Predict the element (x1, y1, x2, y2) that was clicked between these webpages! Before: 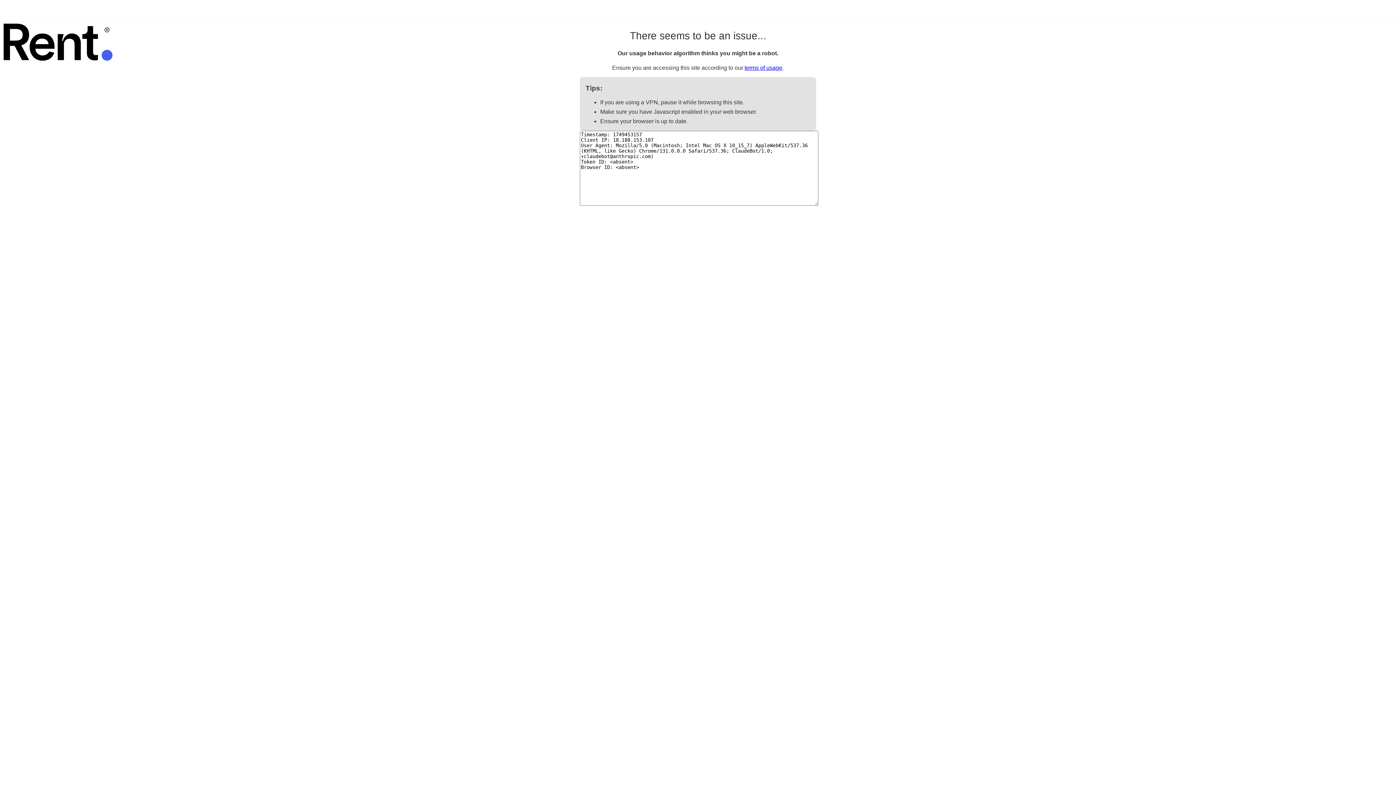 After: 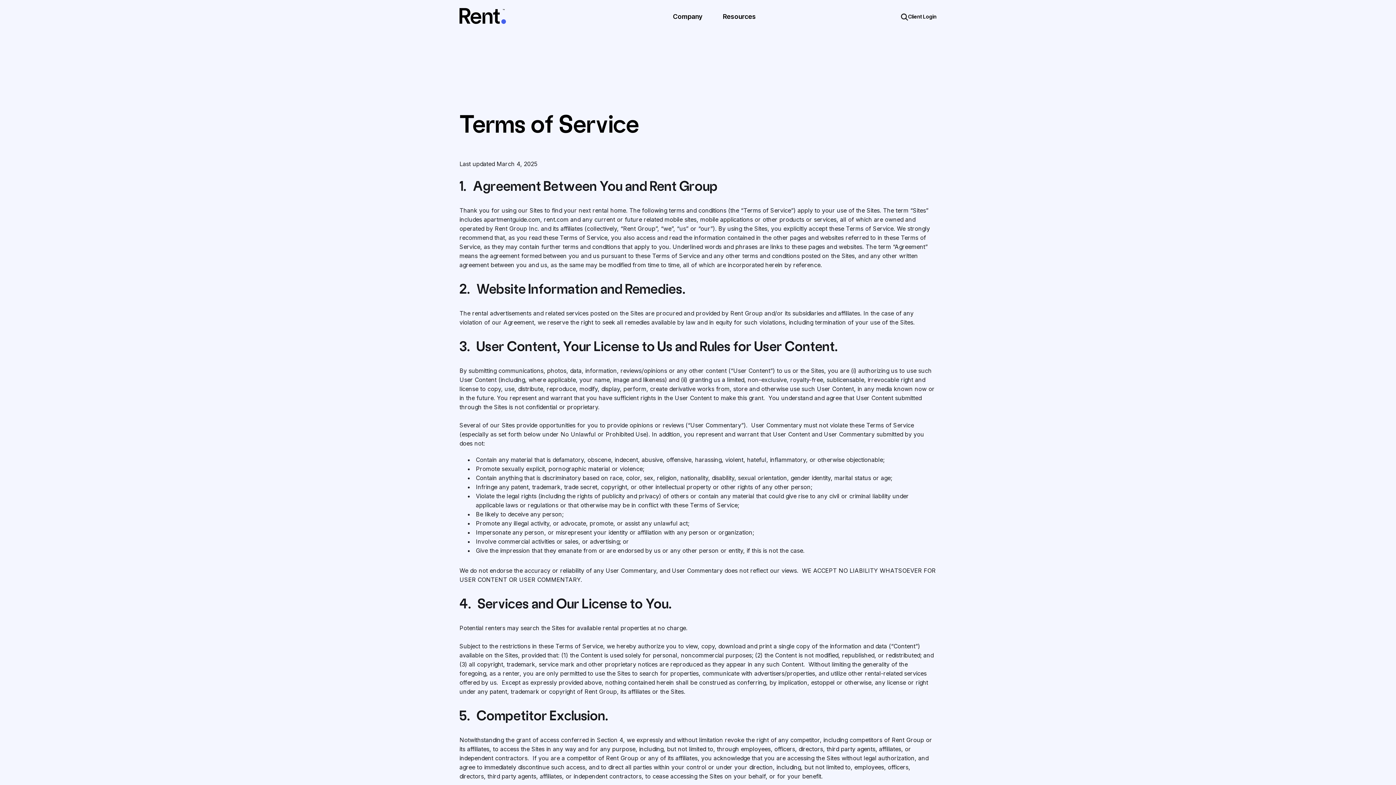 Action: bbox: (744, 64, 782, 70) label: terms of usage